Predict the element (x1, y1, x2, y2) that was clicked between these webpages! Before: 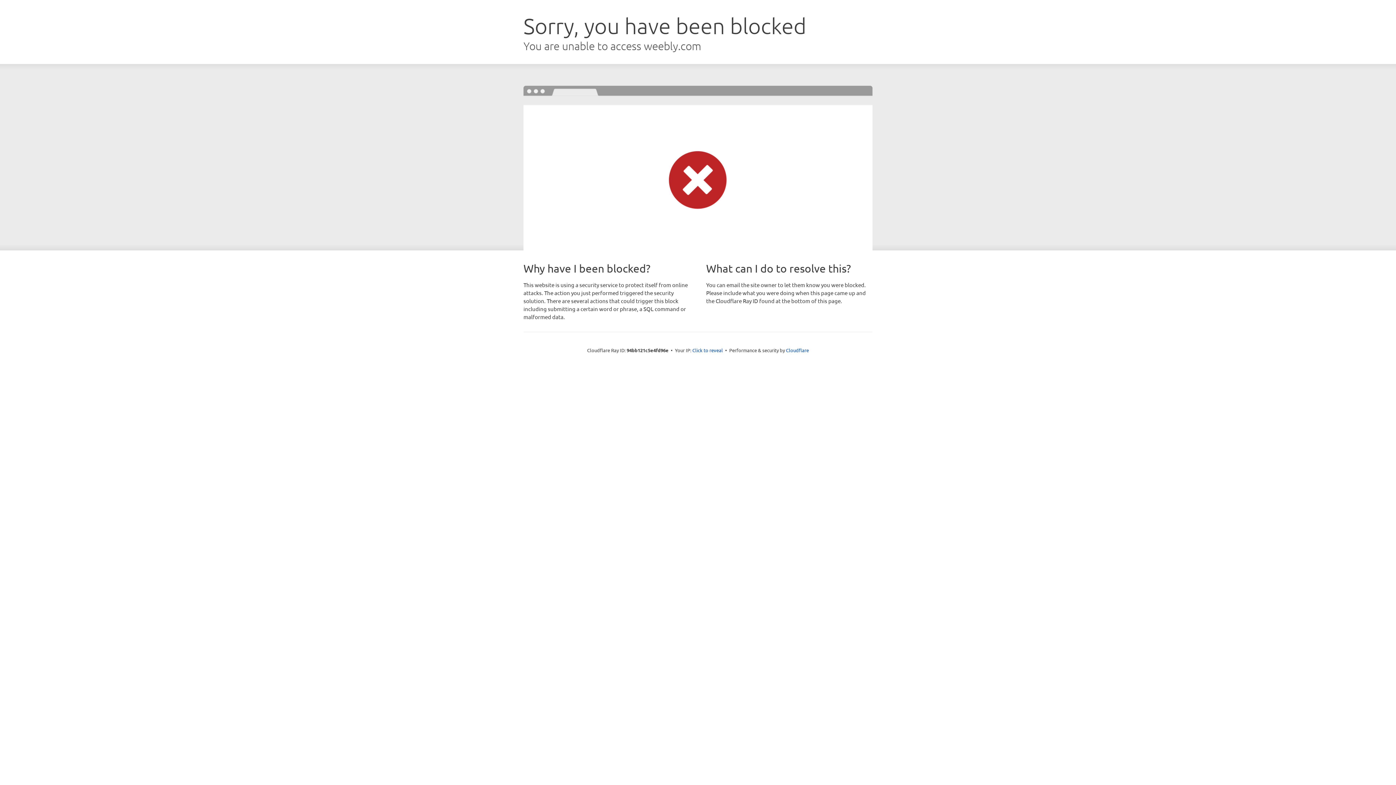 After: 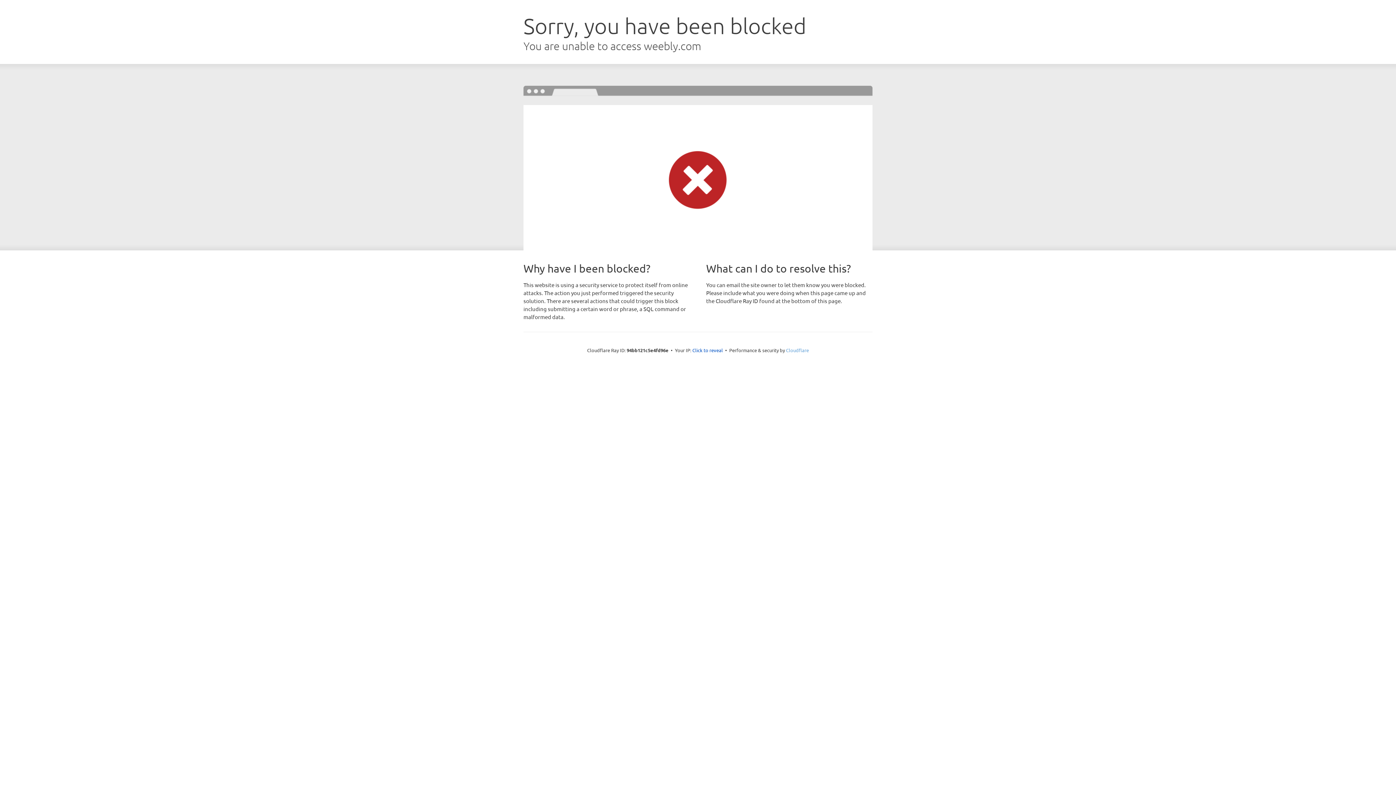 Action: bbox: (786, 347, 809, 353) label: Cloudflare